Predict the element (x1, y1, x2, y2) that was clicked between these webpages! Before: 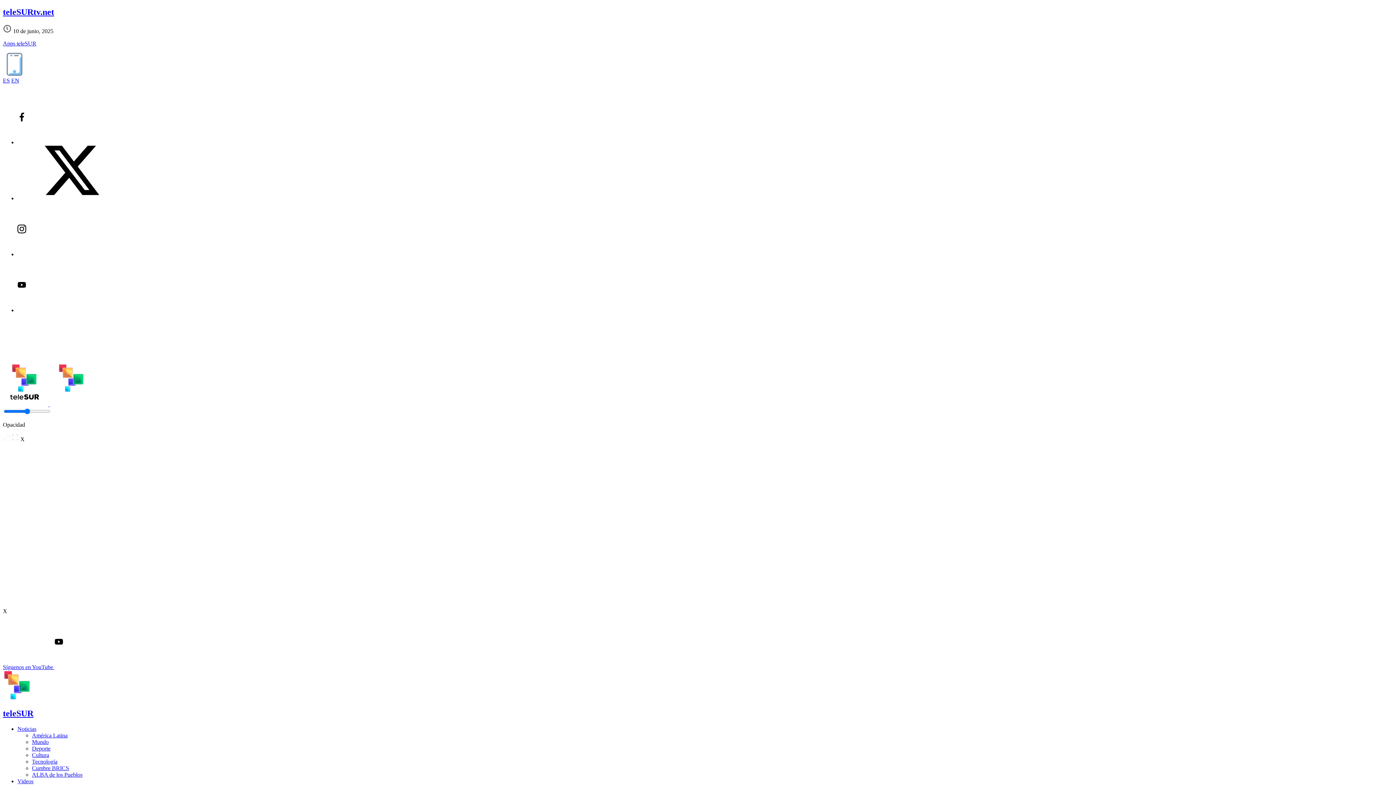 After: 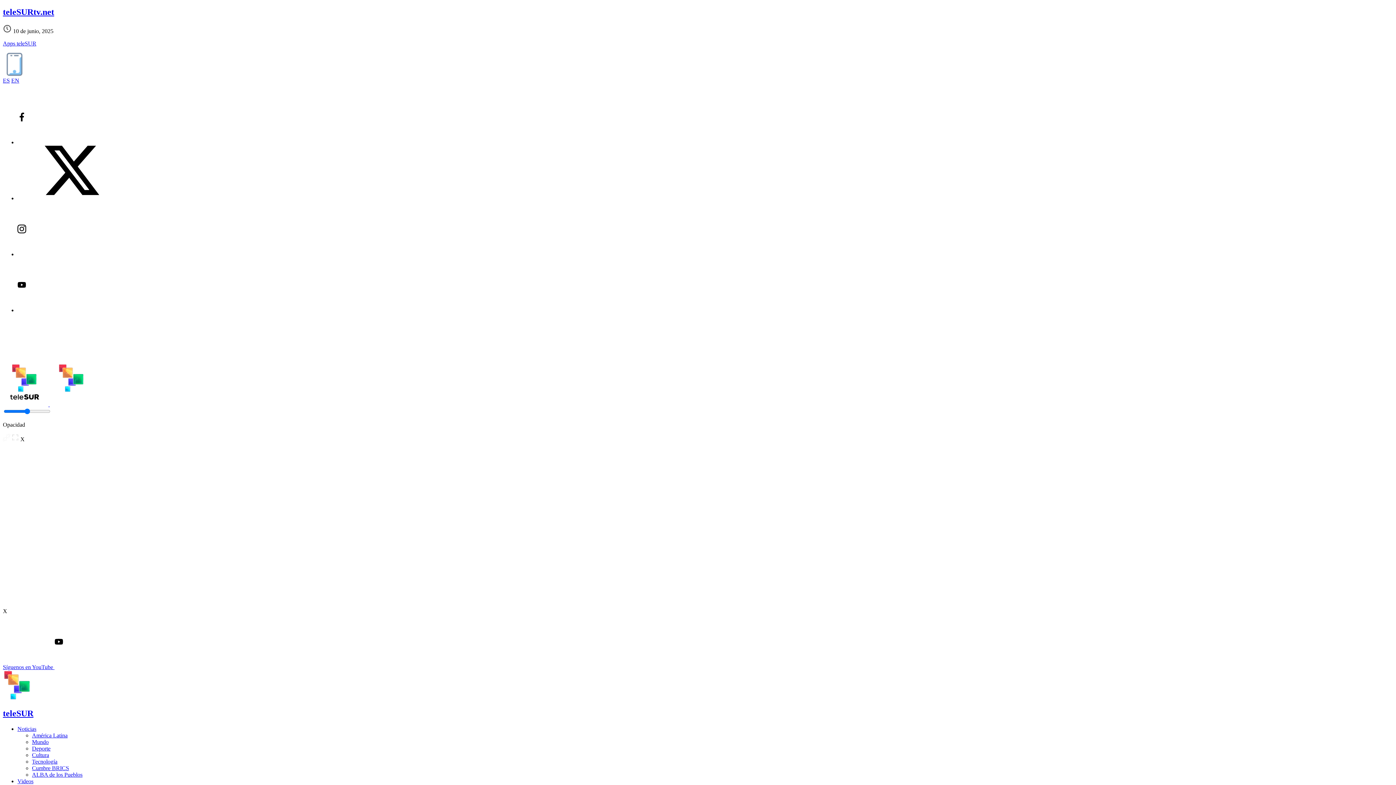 Action: bbox: (17, 195, 126, 201)